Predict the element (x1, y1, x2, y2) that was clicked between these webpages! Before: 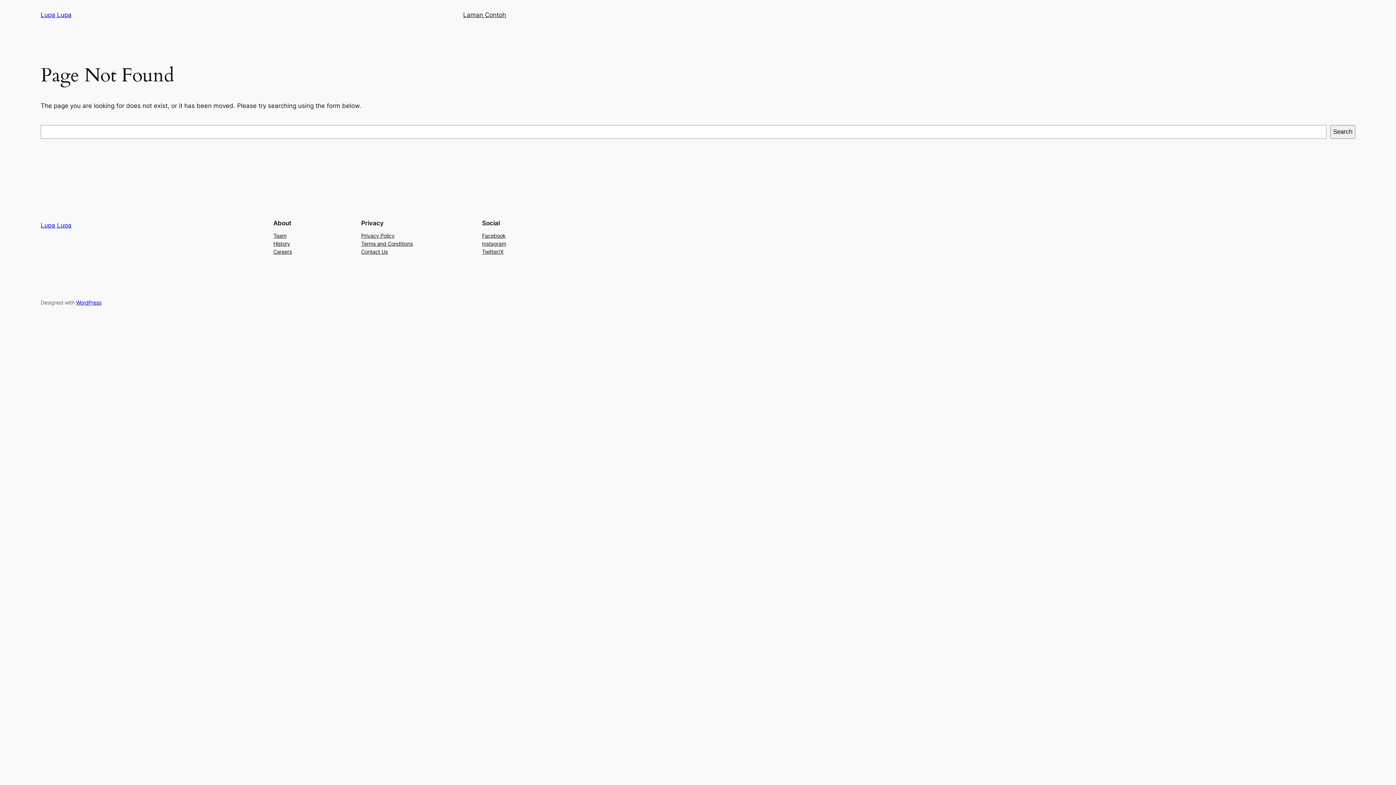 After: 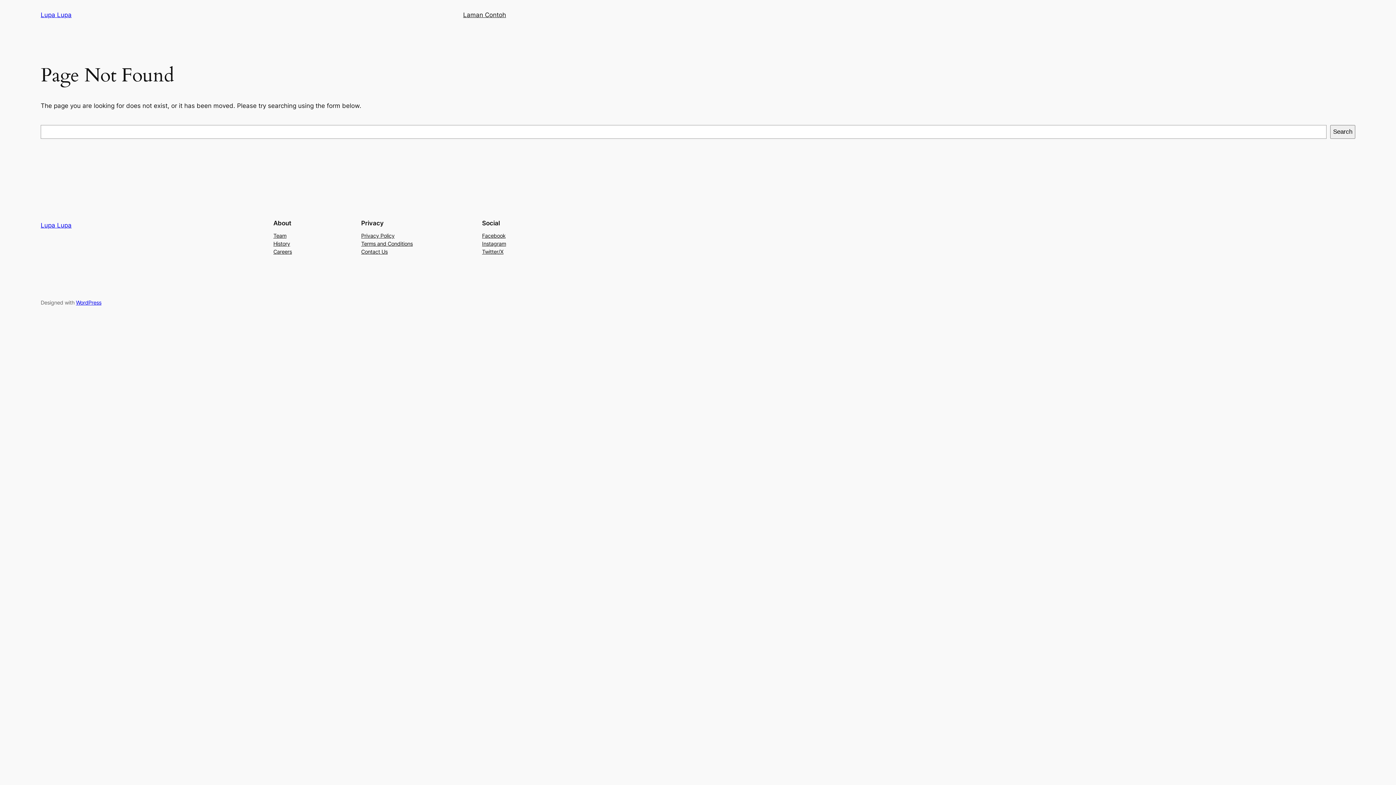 Action: label: Facebook bbox: (482, 231, 505, 239)